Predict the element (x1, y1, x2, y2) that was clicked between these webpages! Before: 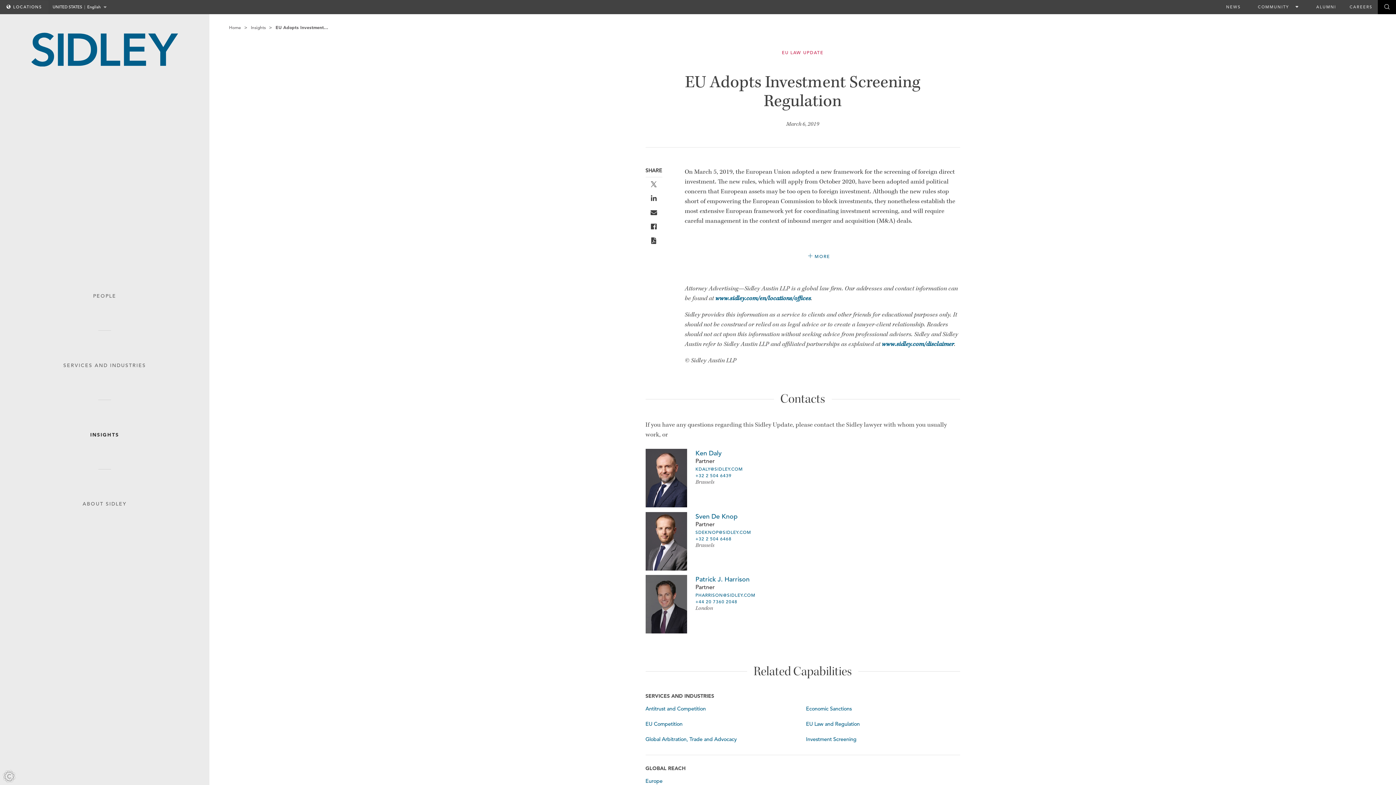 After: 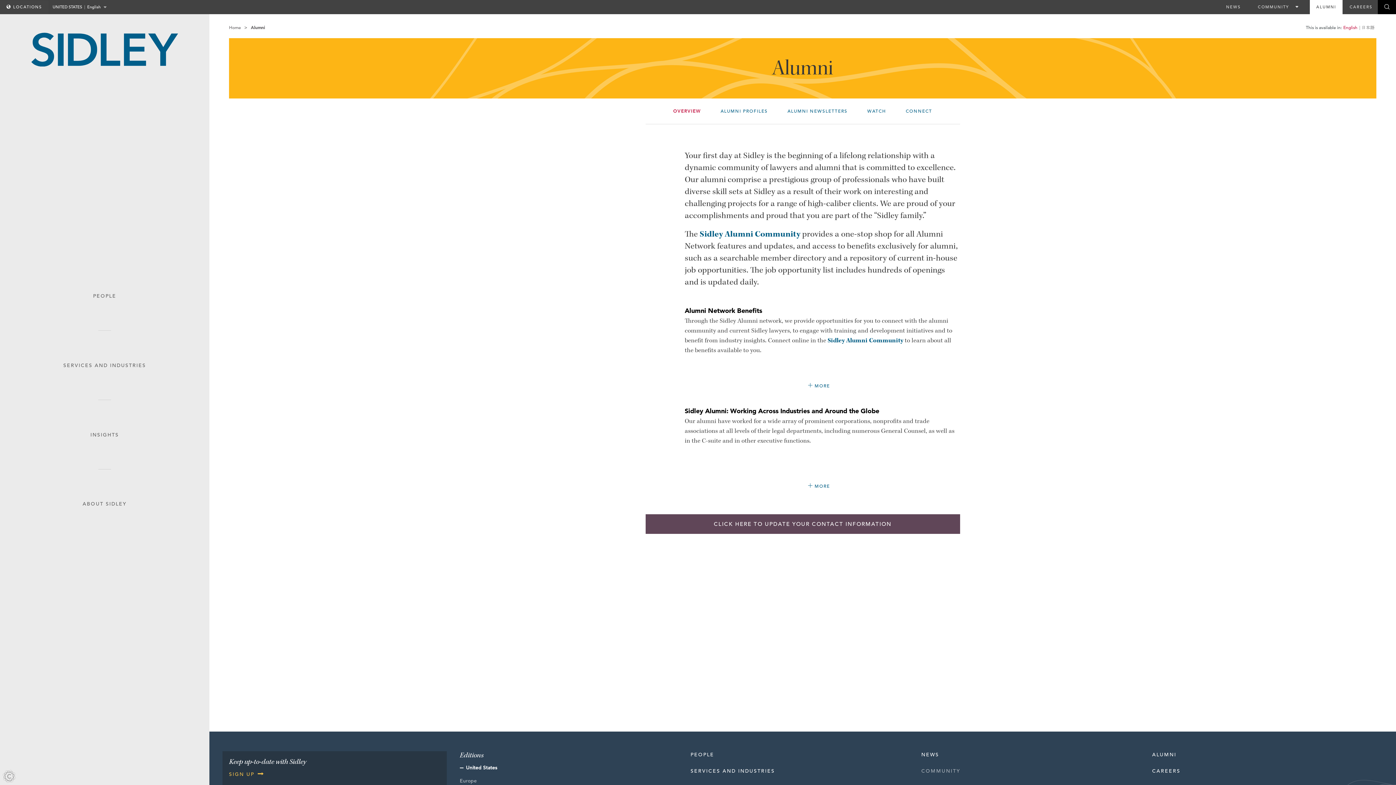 Action: bbox: (1310, 0, 1343, 14) label: ALUMNI